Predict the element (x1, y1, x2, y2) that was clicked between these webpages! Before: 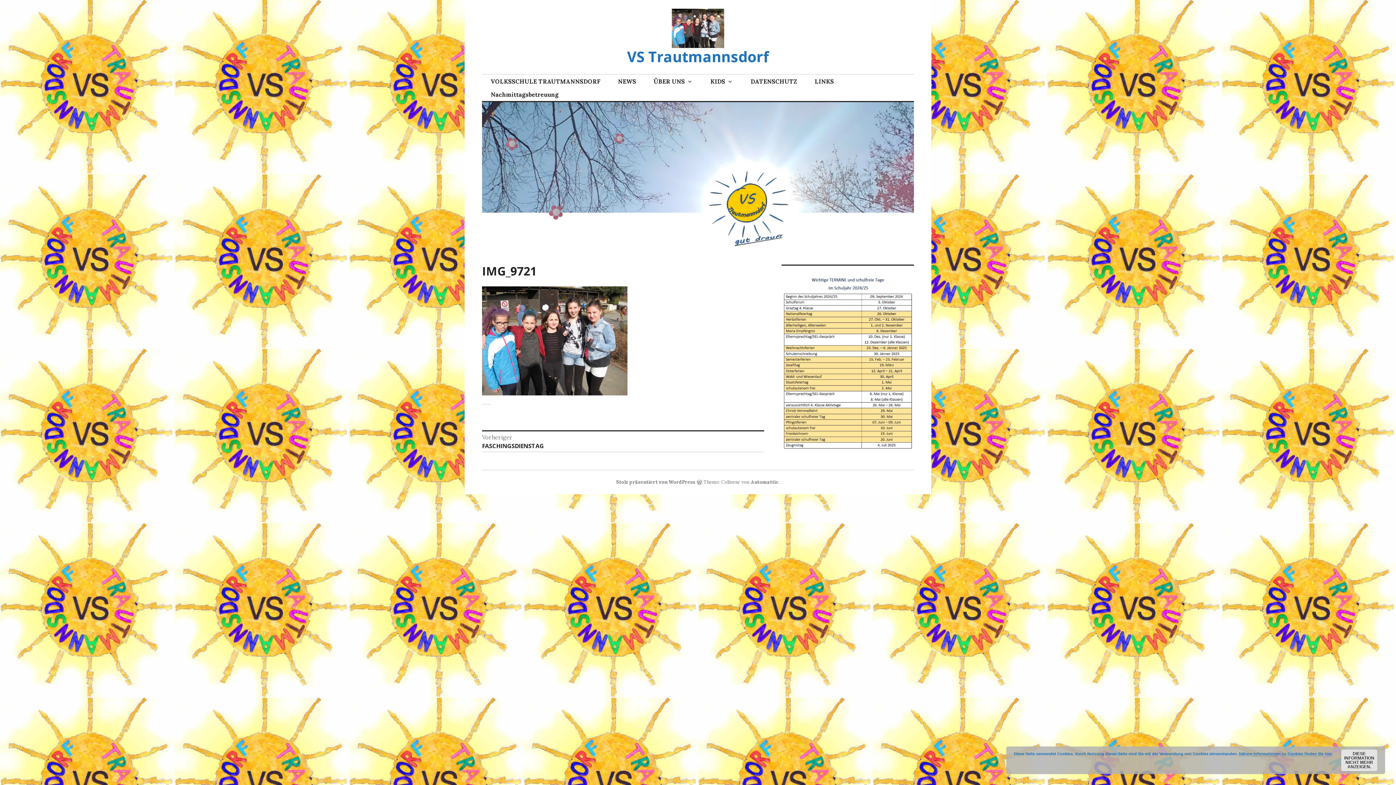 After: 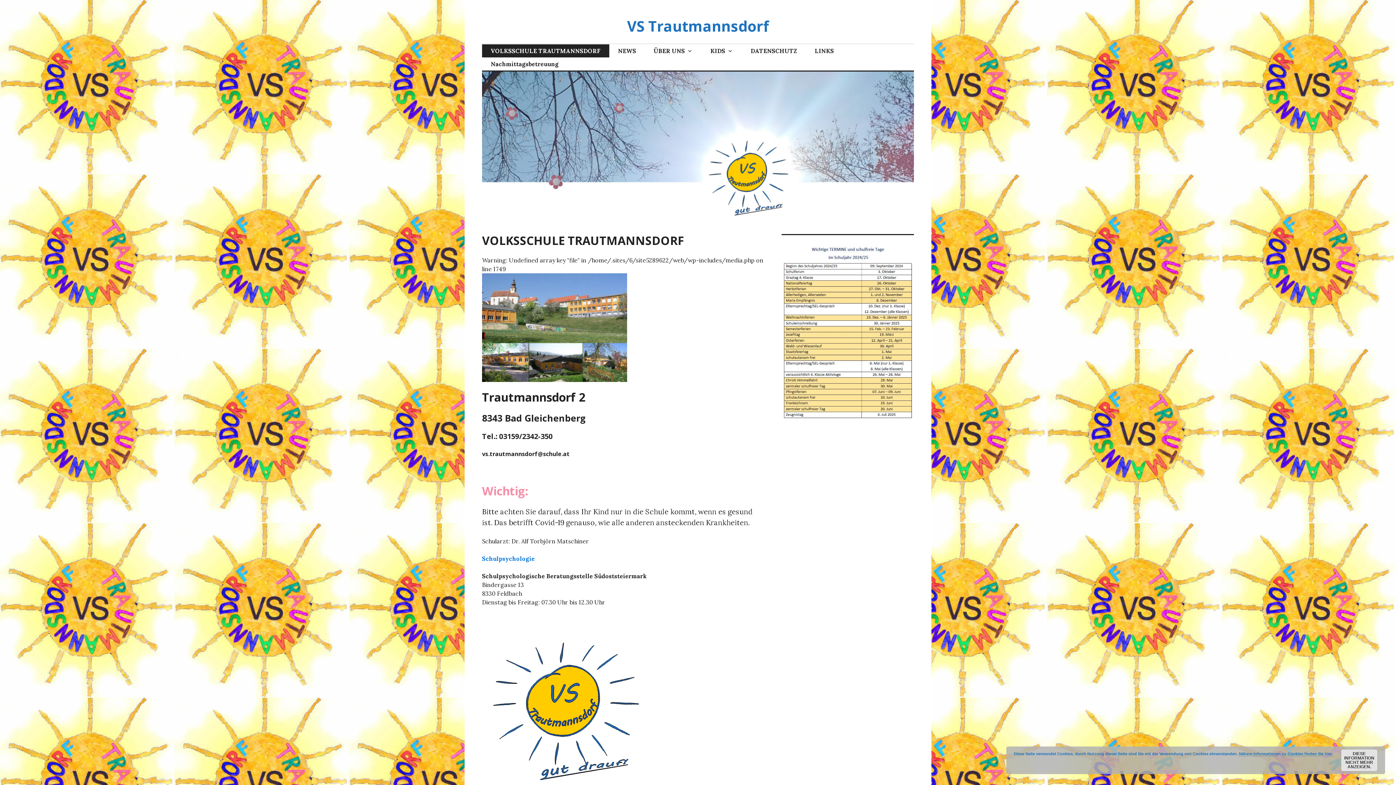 Action: bbox: (672, 8, 724, 48)